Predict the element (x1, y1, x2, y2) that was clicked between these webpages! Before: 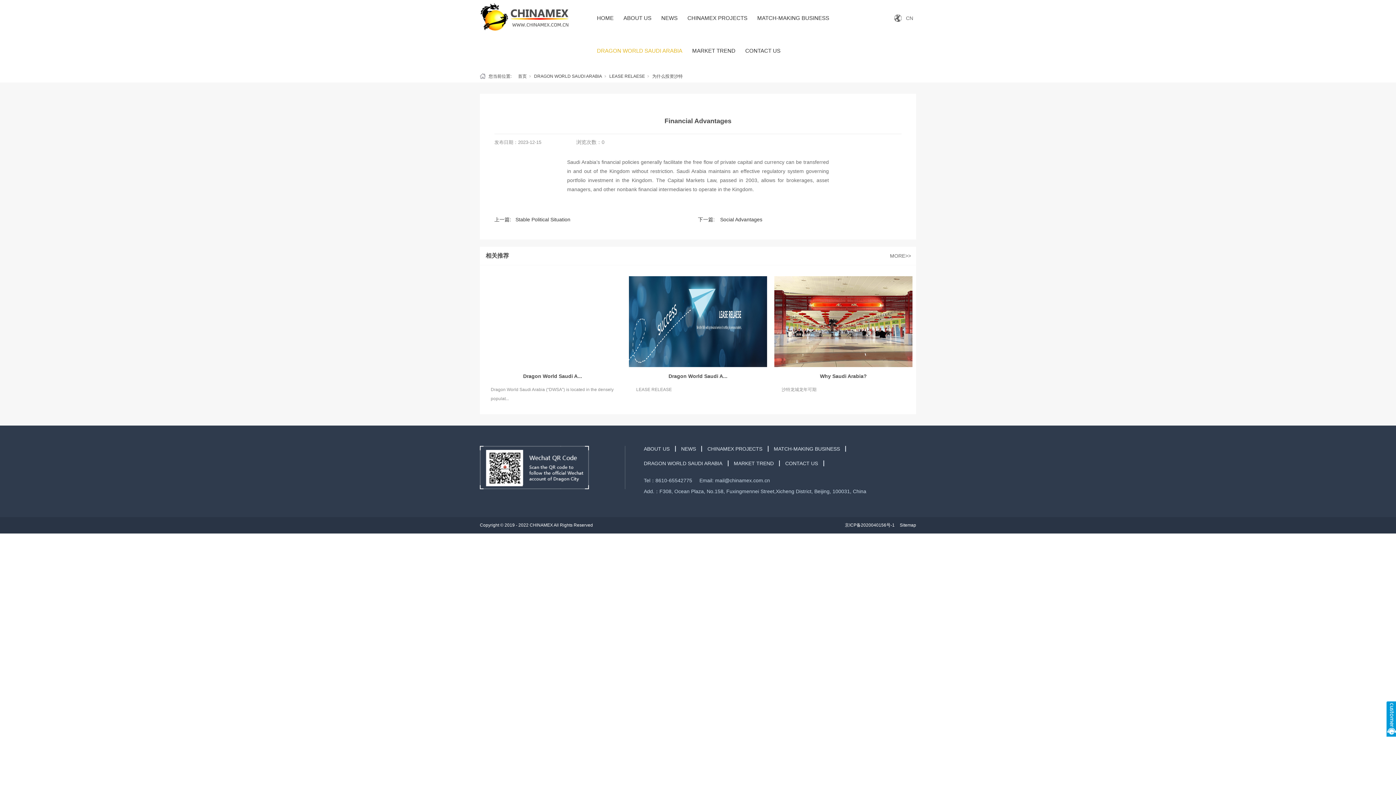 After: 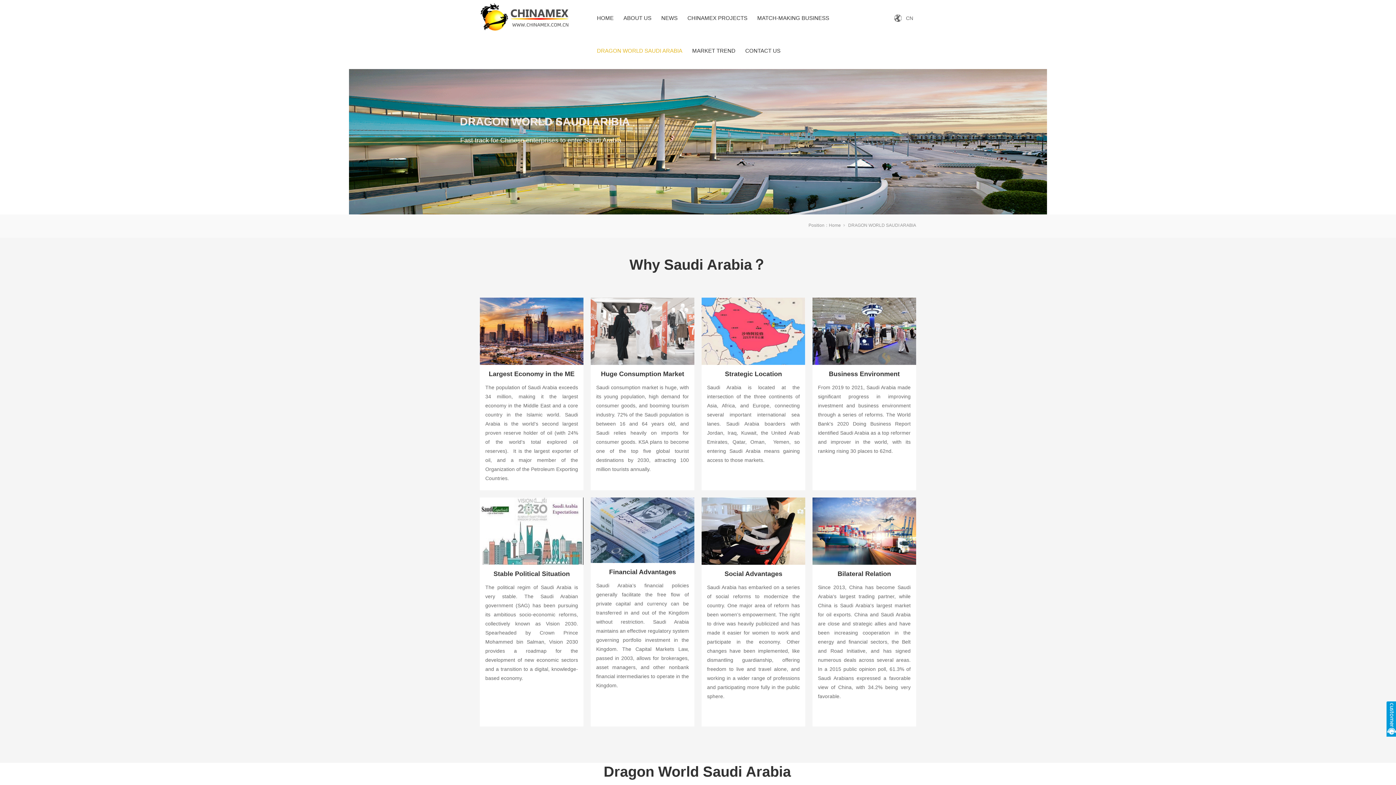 Action: bbox: (807, 246, 911, 265) label: MORE>>